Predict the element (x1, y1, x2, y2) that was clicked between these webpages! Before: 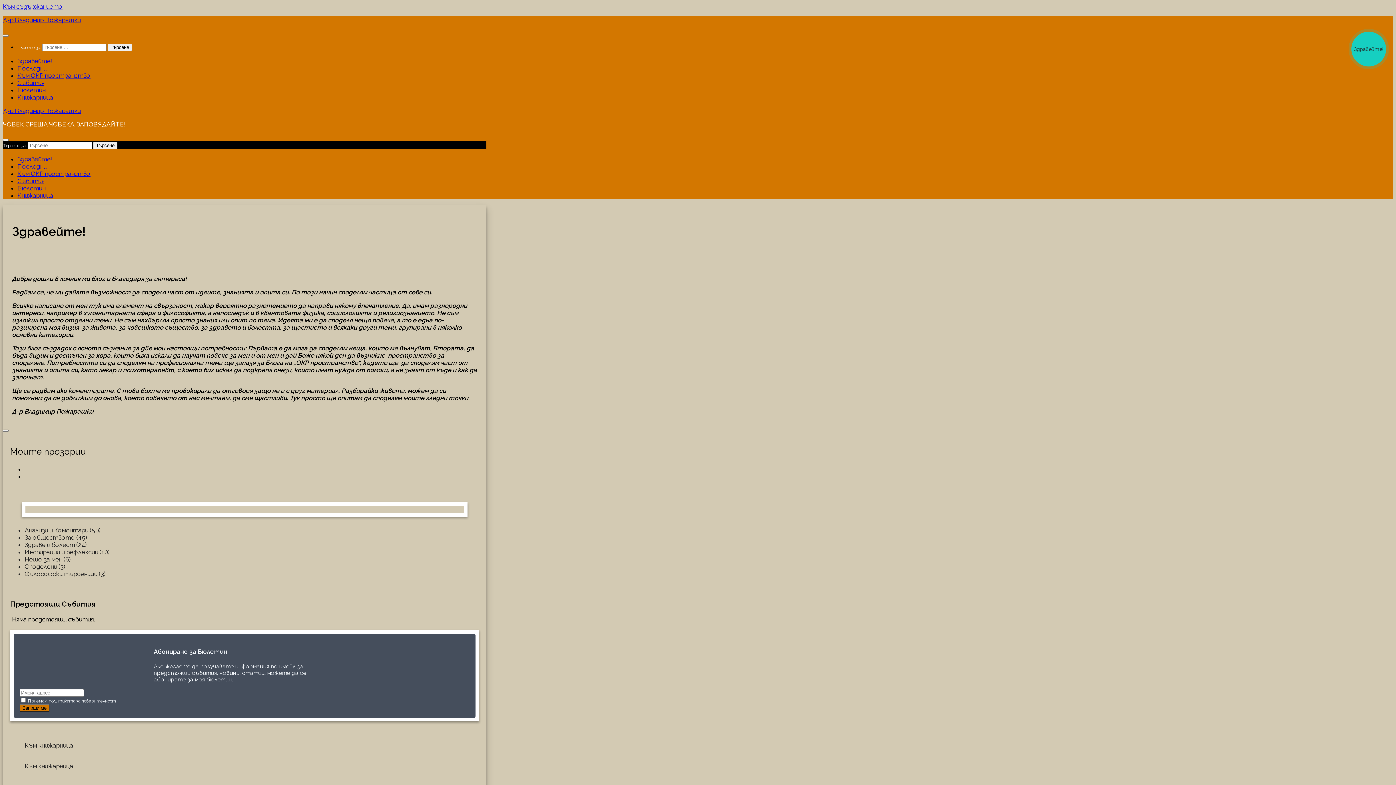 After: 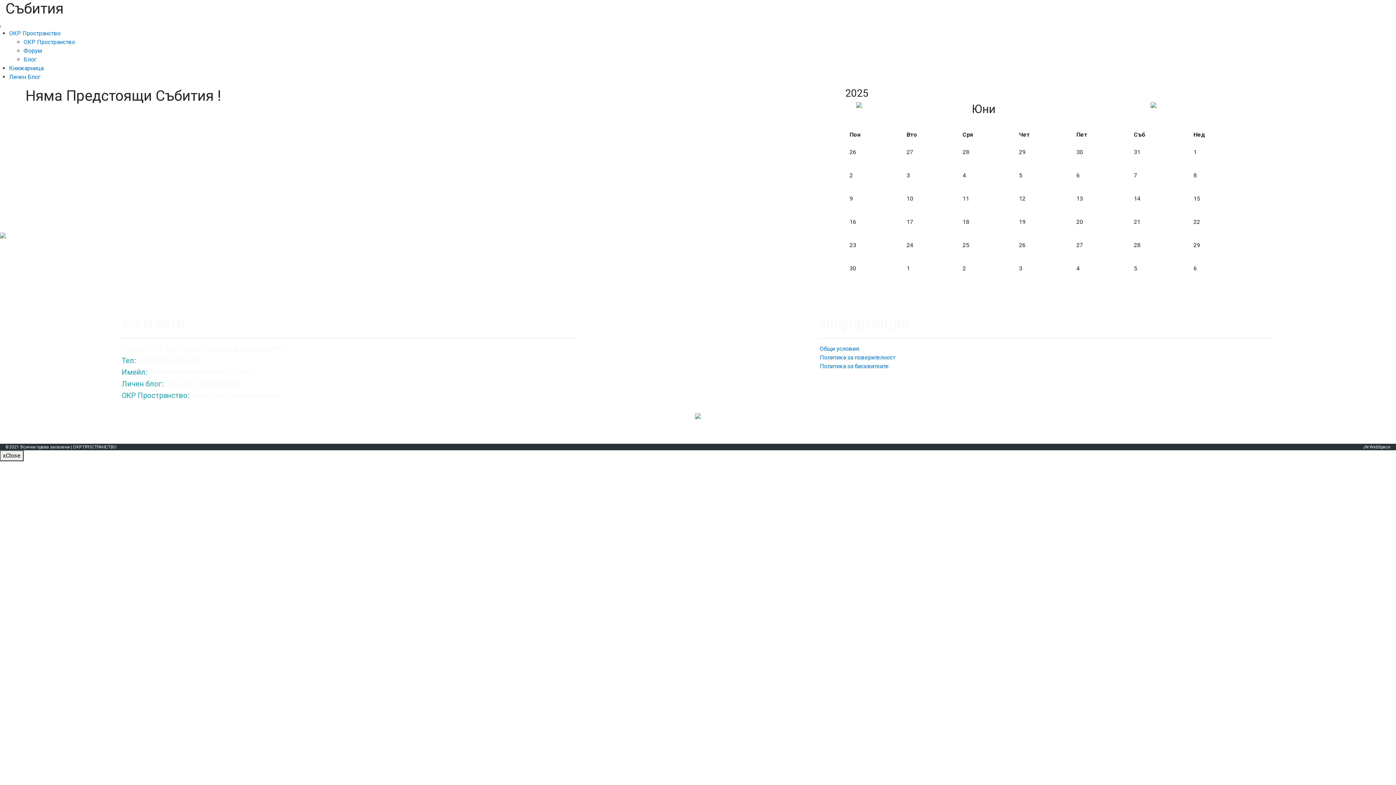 Action: bbox: (17, 177, 44, 184) label: Събития